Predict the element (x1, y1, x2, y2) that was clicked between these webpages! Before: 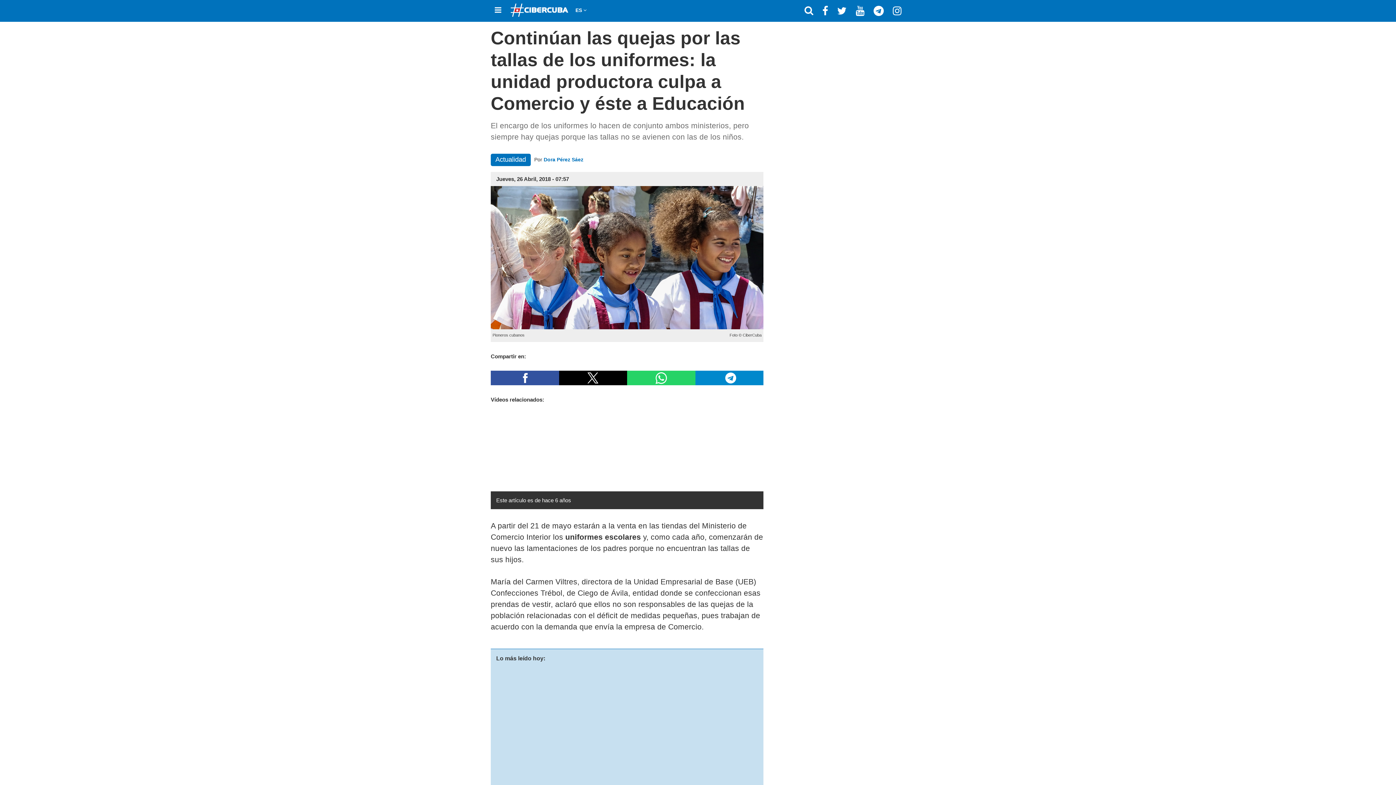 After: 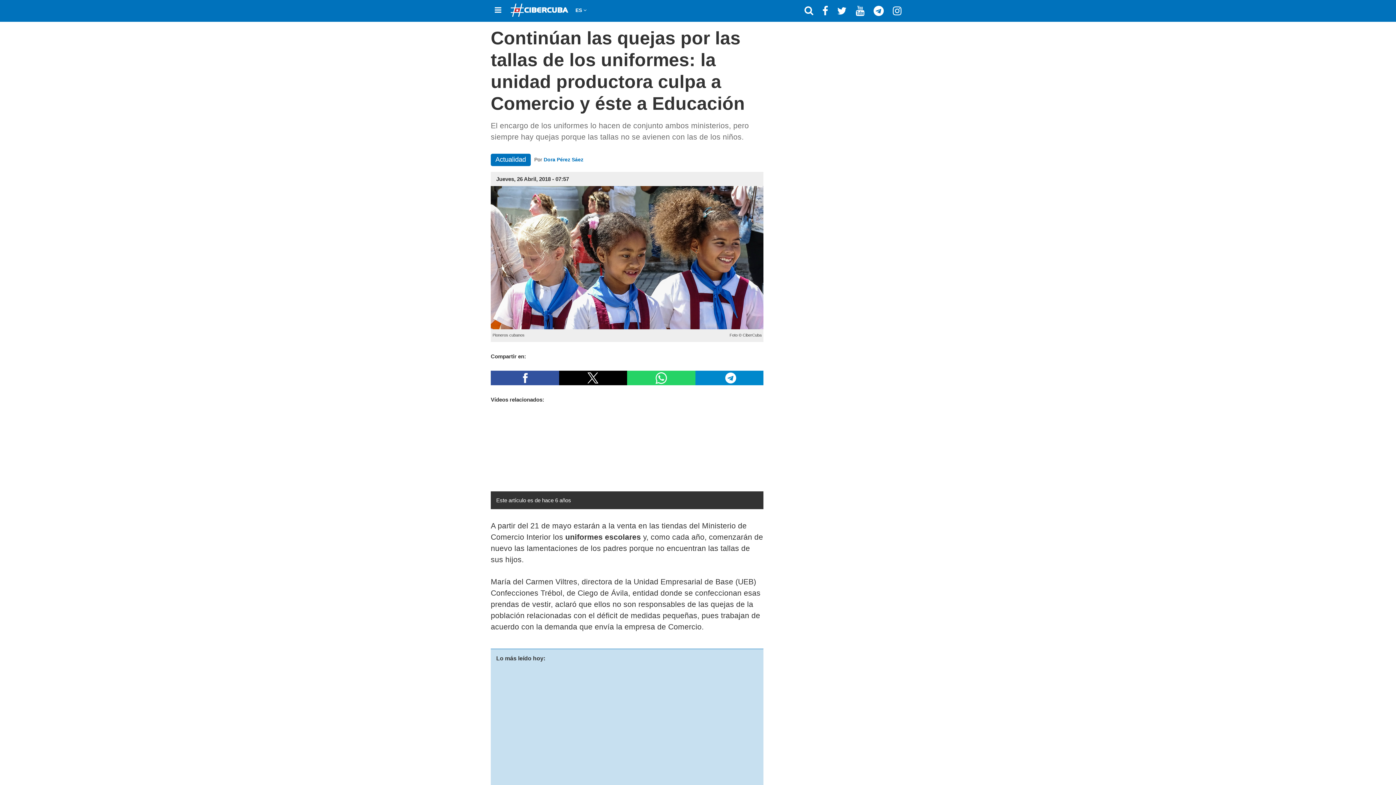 Action: bbox: (818, 3, 832, 18)